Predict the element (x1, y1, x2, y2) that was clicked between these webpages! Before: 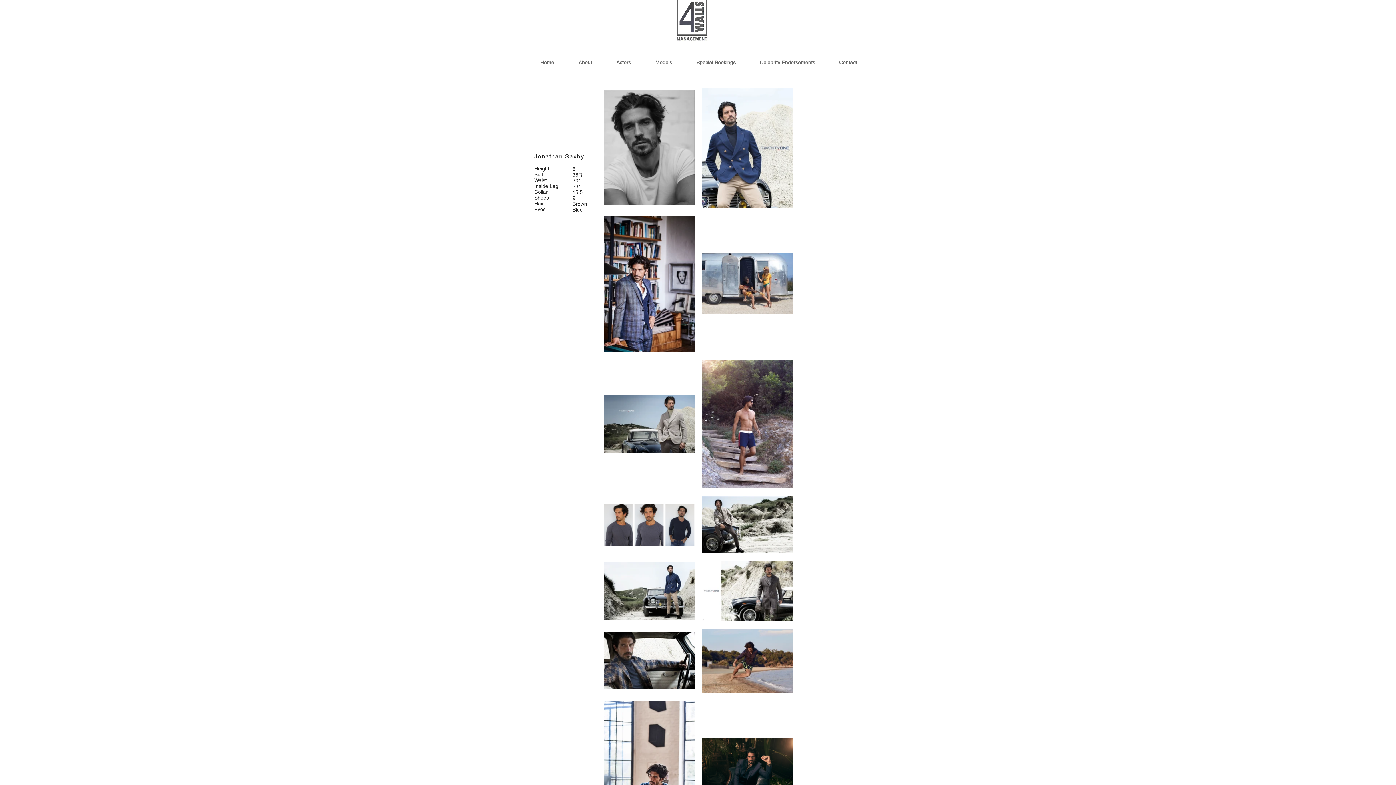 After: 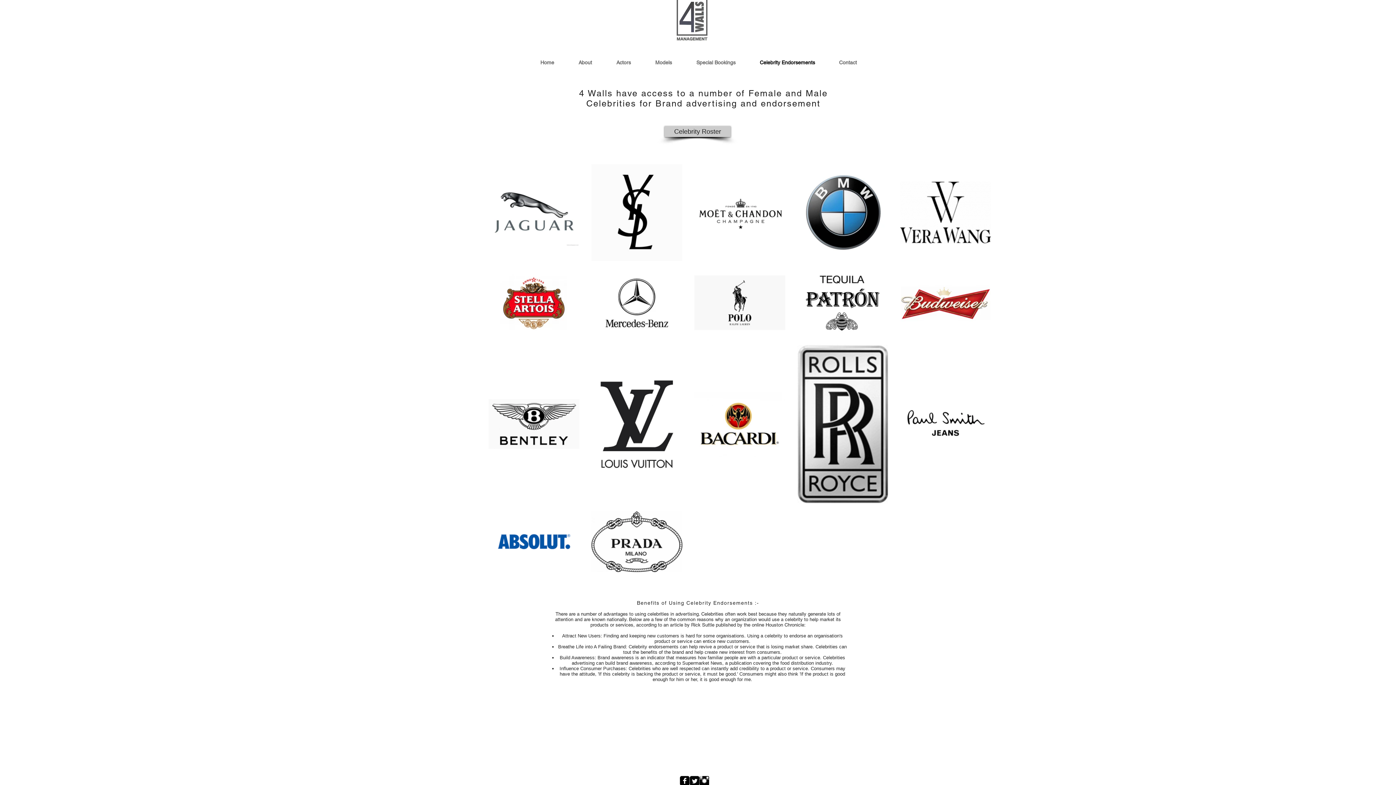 Action: bbox: (748, 41, 827, 84) label: Celebrity Endorsements